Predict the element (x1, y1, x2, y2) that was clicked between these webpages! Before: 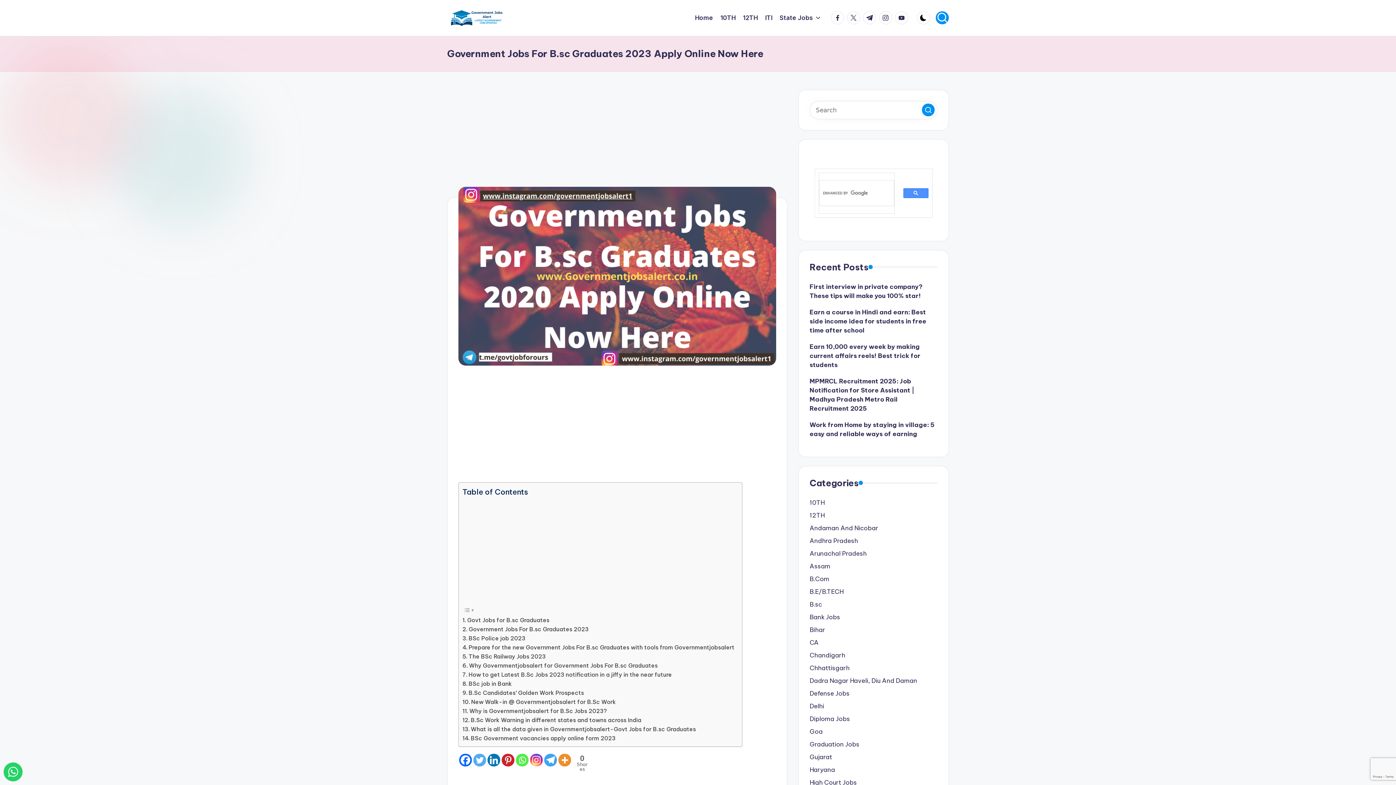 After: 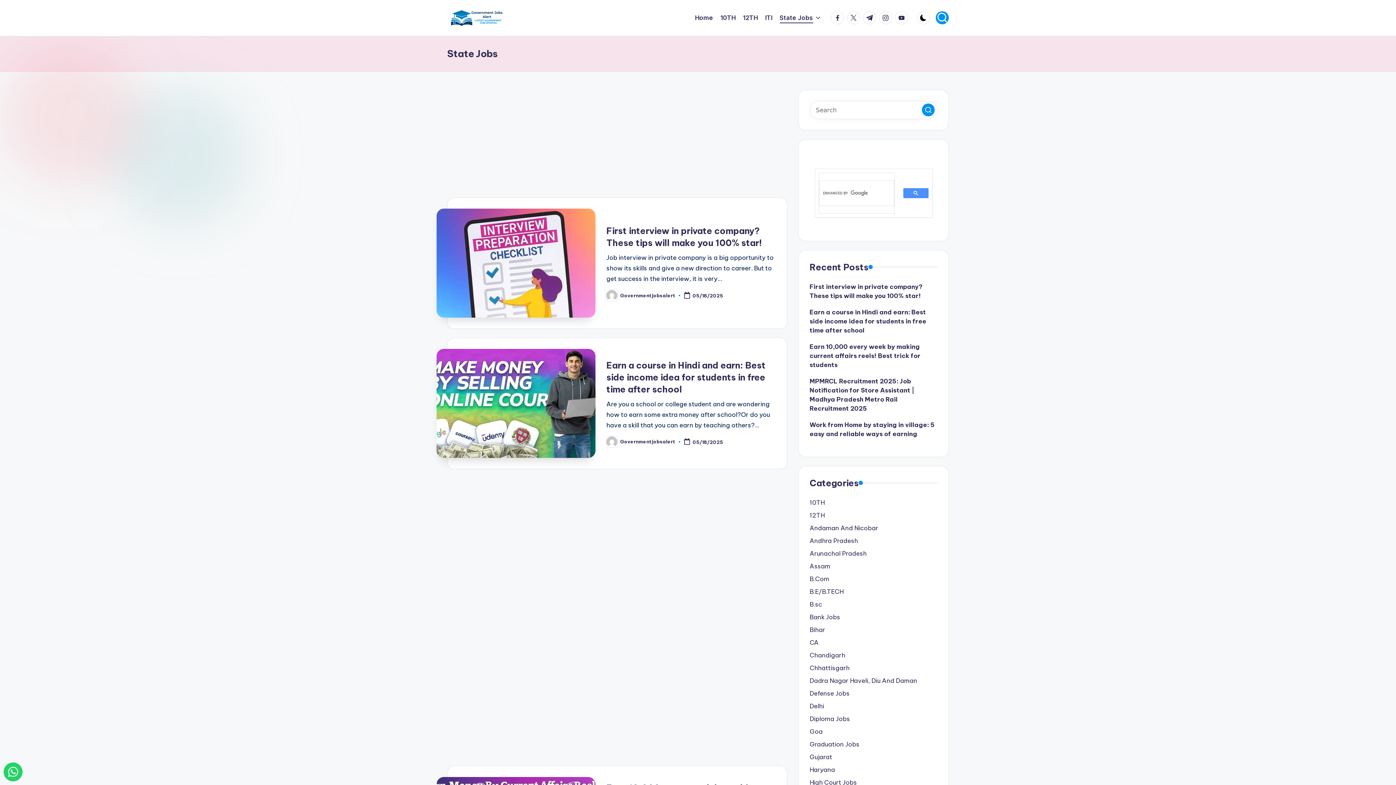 Action: bbox: (779, 12, 821, 23) label: State Jobs